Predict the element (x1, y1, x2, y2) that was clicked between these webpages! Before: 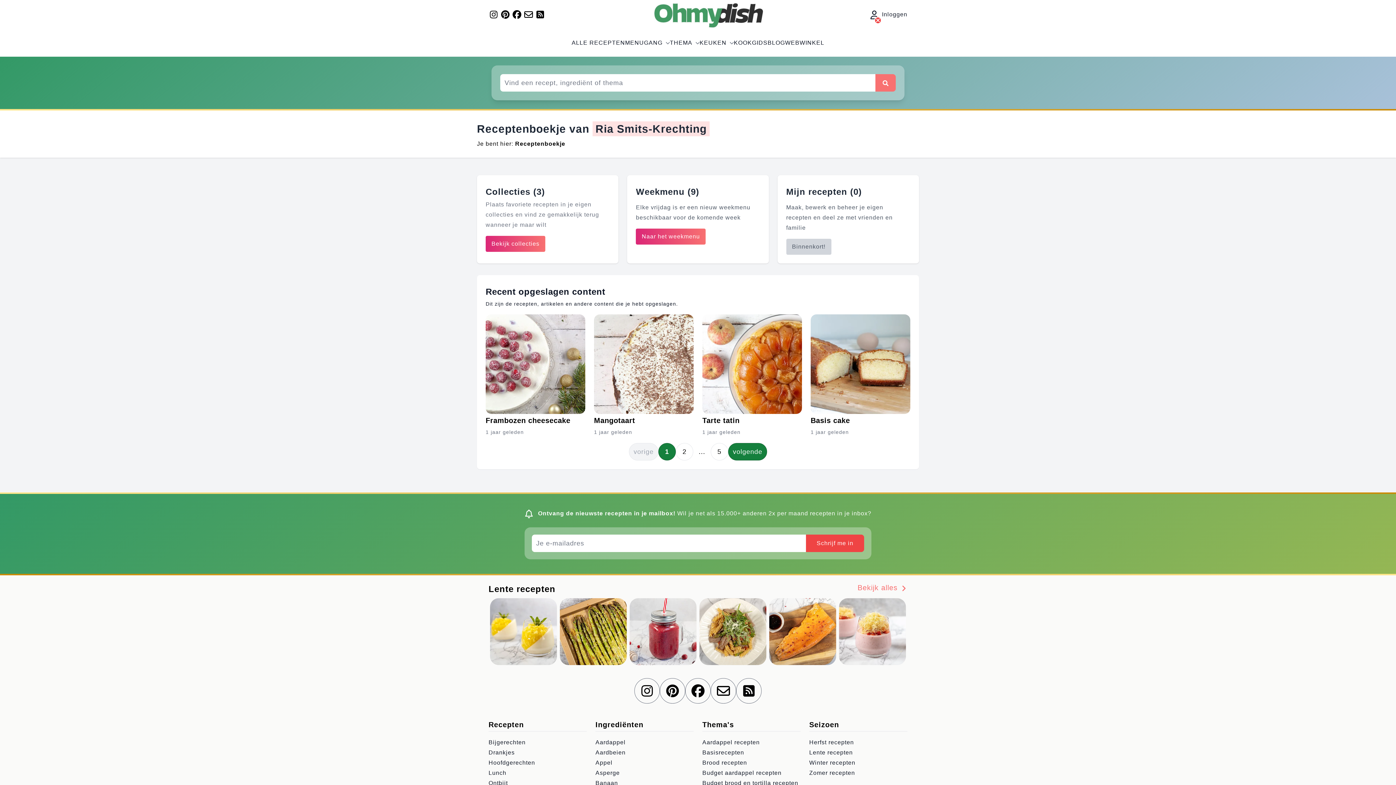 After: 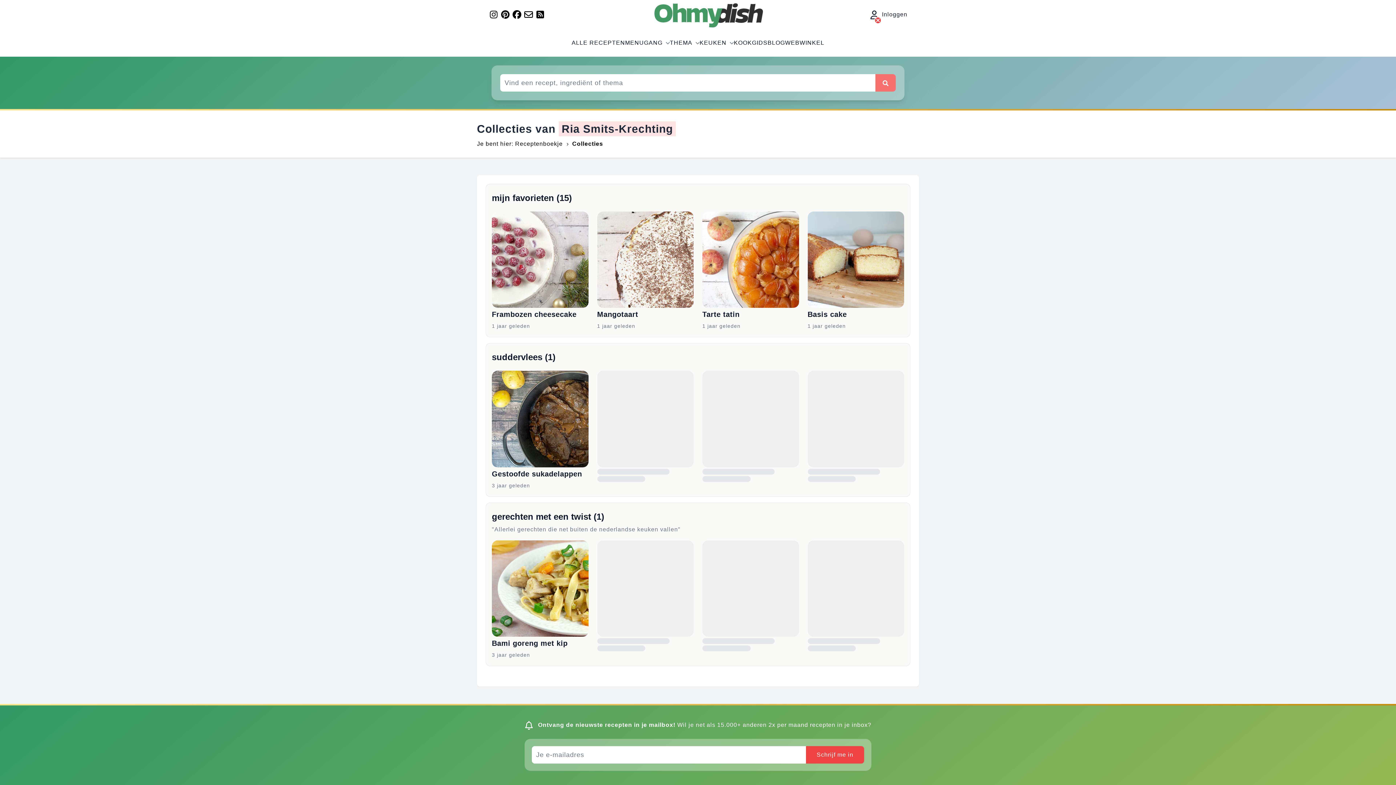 Action: bbox: (485, 235, 545, 251) label: Bekijk collecties